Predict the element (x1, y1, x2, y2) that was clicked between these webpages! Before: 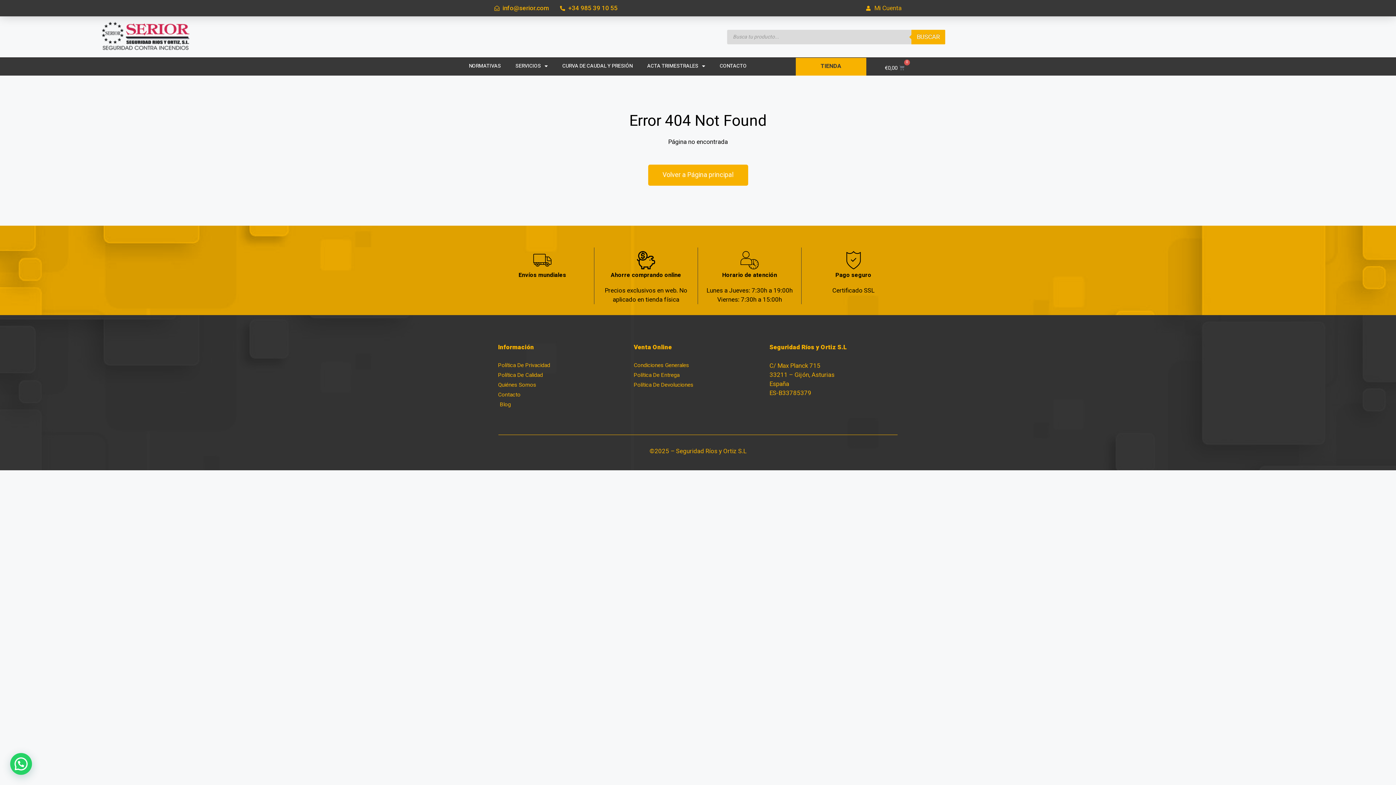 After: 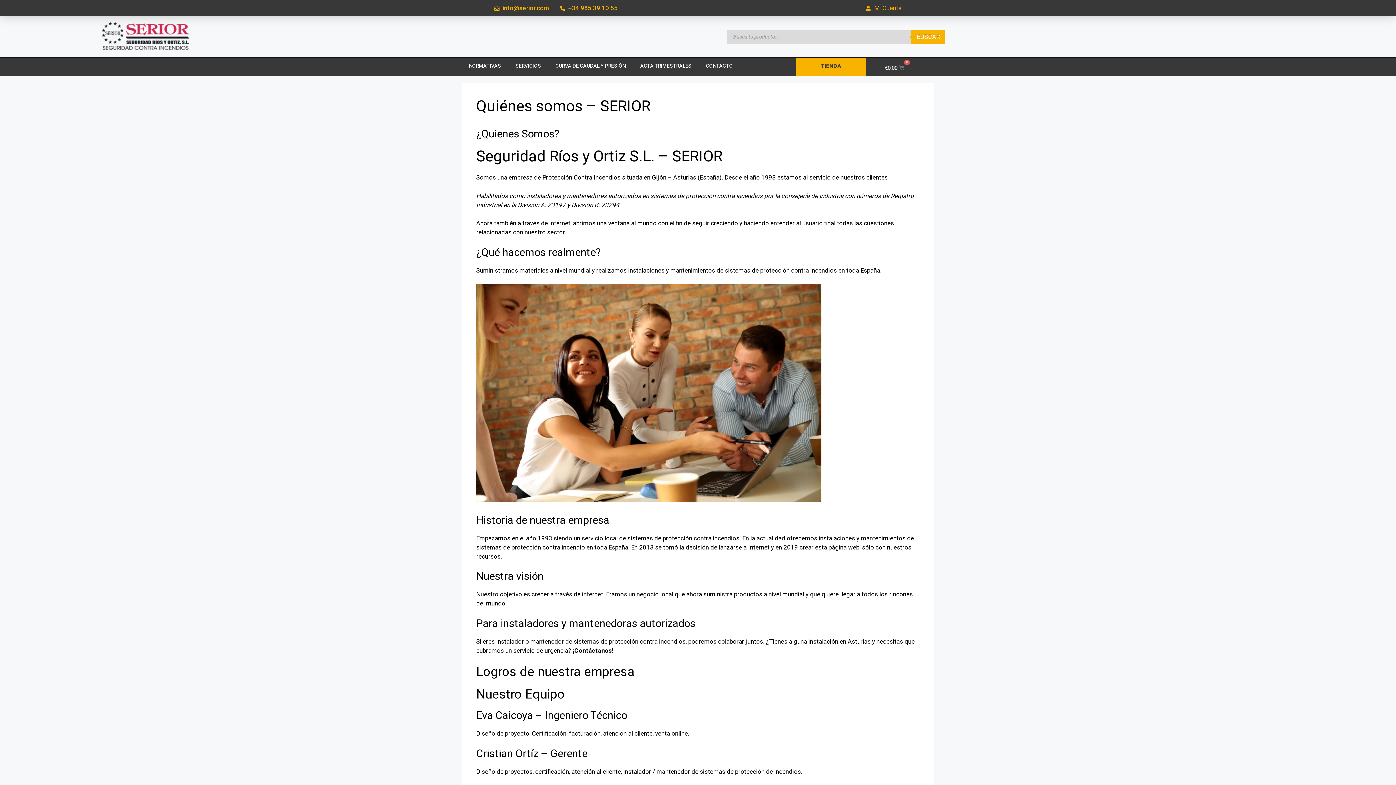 Action: label: Quiénes Somos bbox: (498, 381, 615, 389)